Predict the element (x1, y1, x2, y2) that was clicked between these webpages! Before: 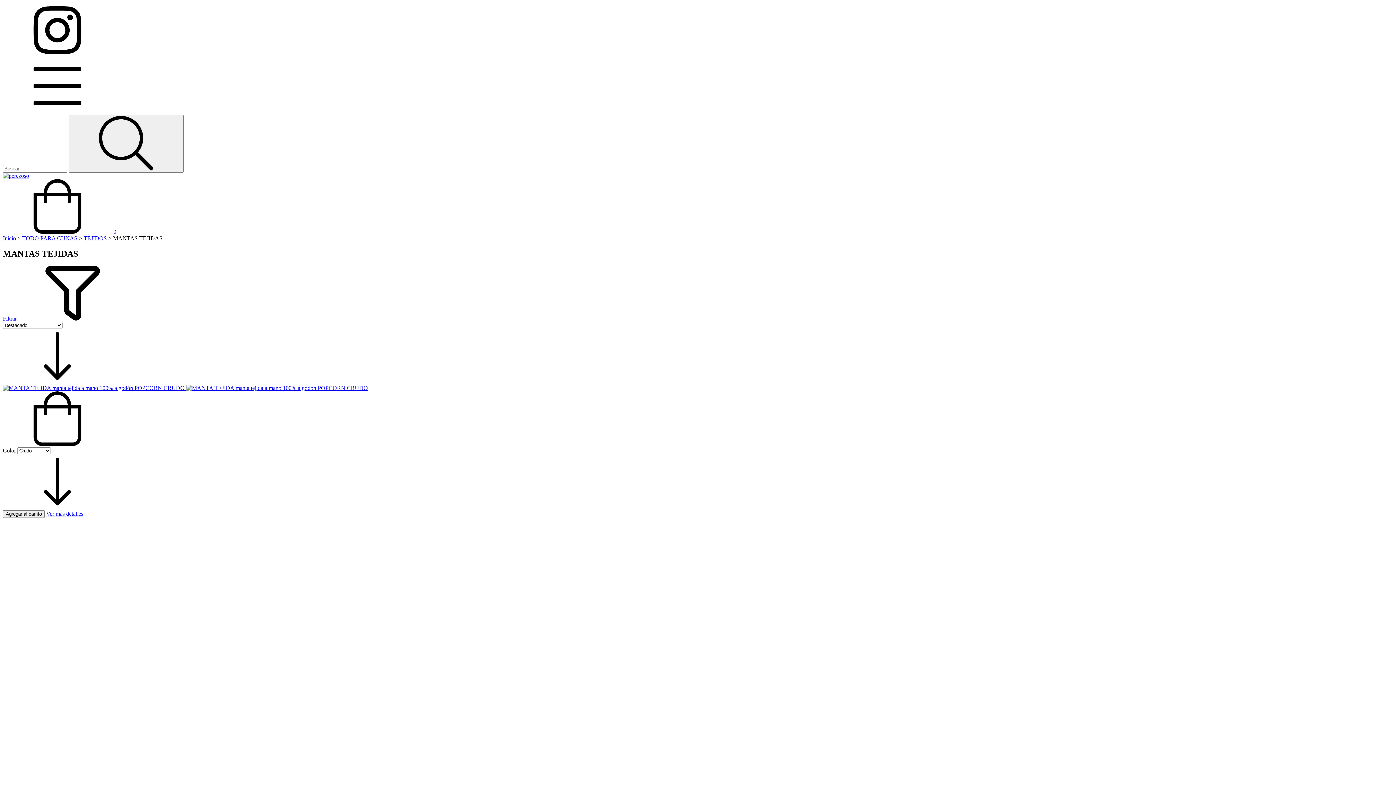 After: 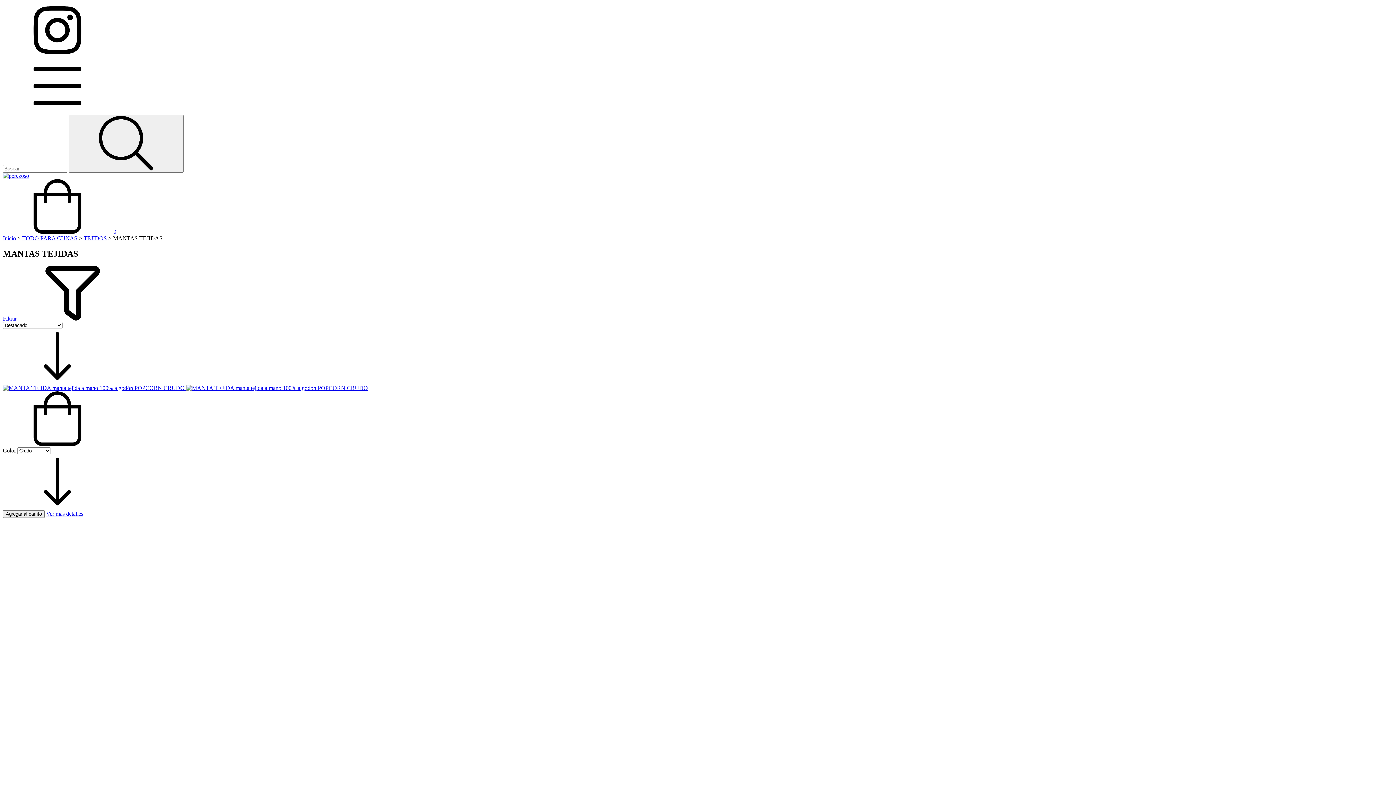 Action: bbox: (2, 315, 127, 321) label: Filtrar 